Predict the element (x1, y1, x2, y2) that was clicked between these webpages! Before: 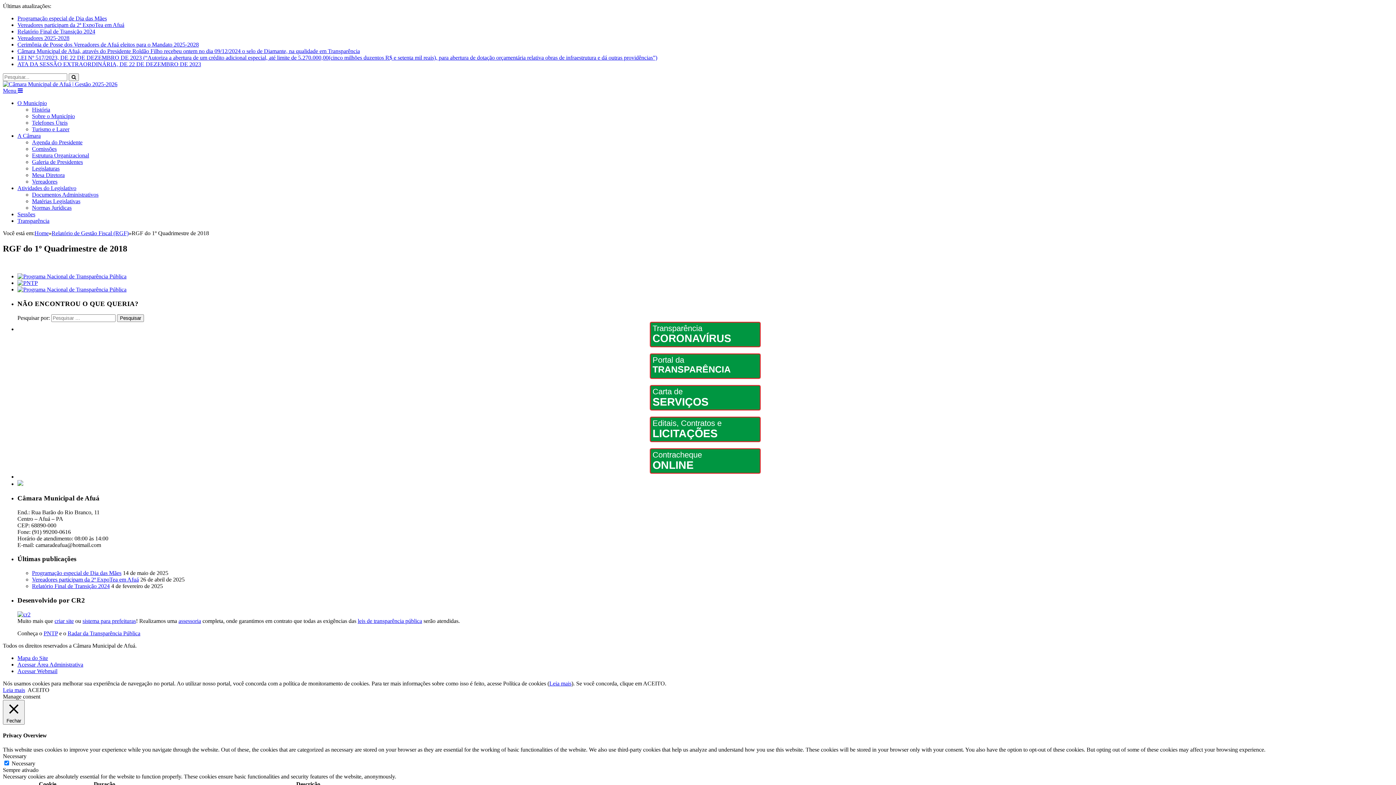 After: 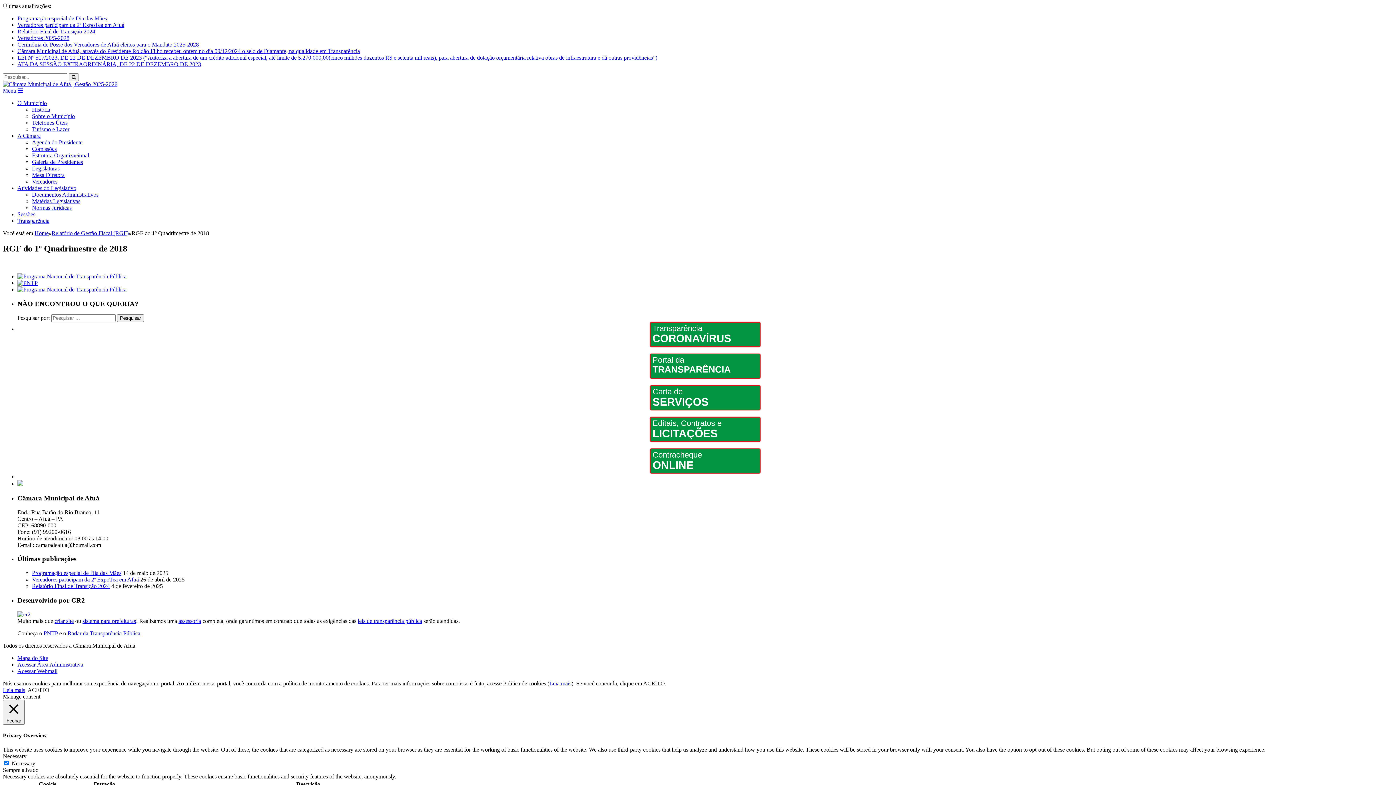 Action: label: Sessões bbox: (17, 211, 35, 217)